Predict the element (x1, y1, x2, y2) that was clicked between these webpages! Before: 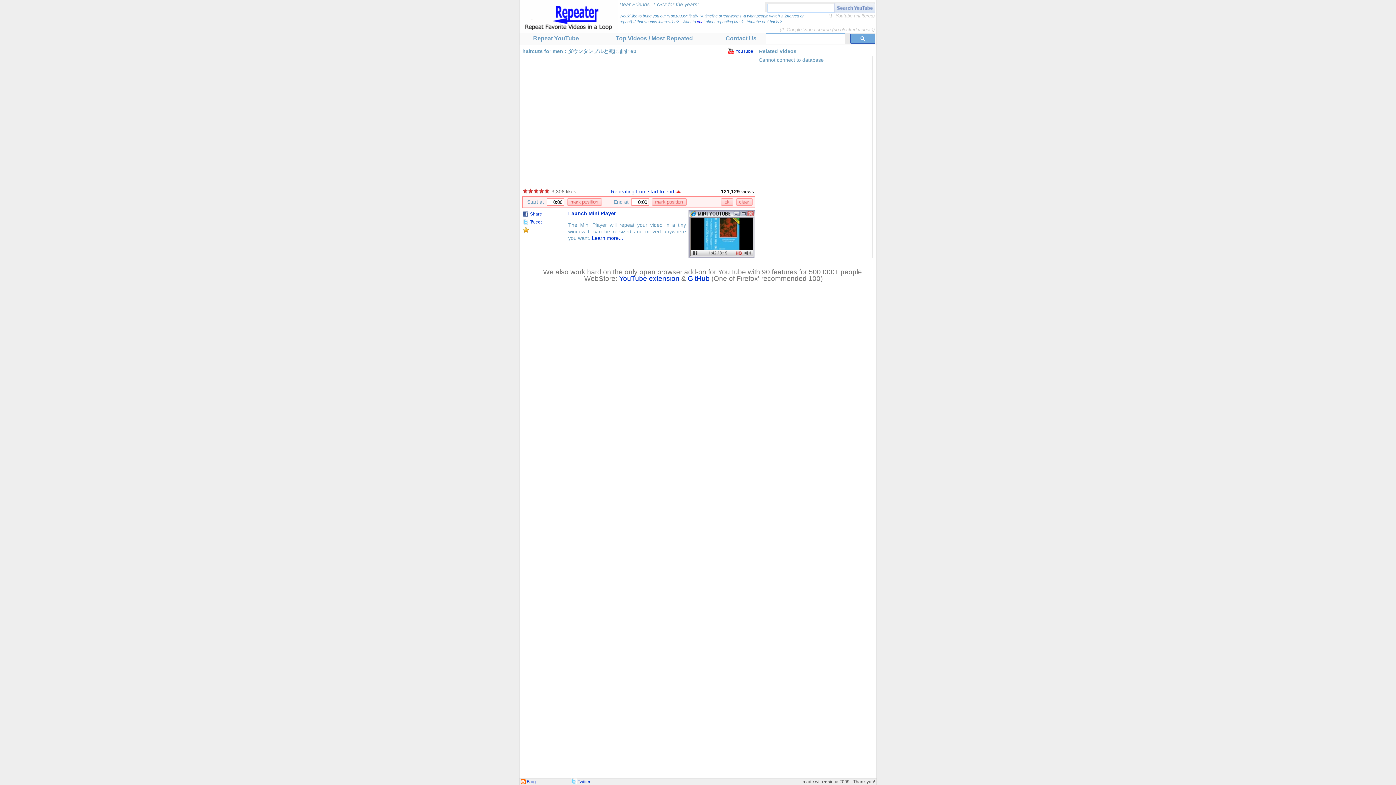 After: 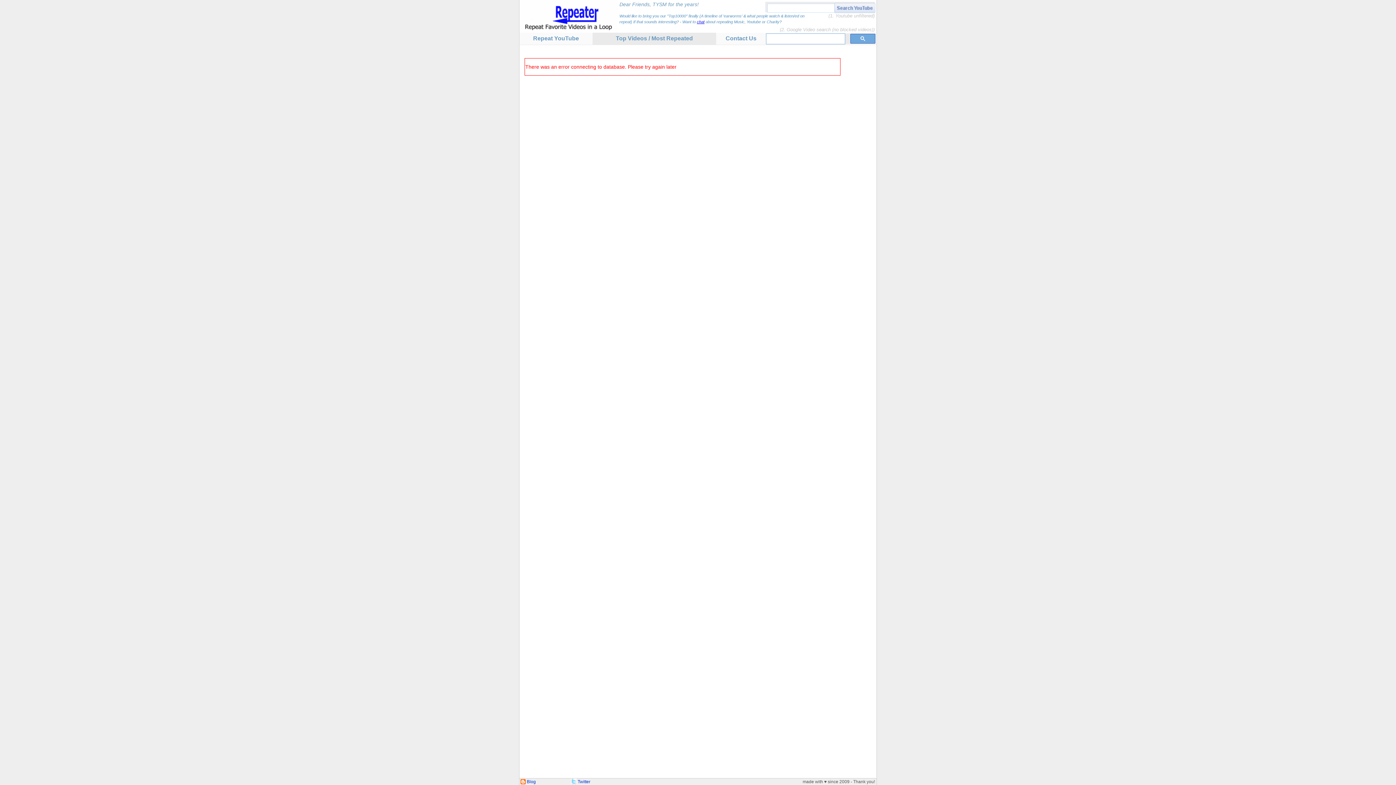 Action: label: Top Videos / Most Repeated bbox: (616, 35, 693, 41)